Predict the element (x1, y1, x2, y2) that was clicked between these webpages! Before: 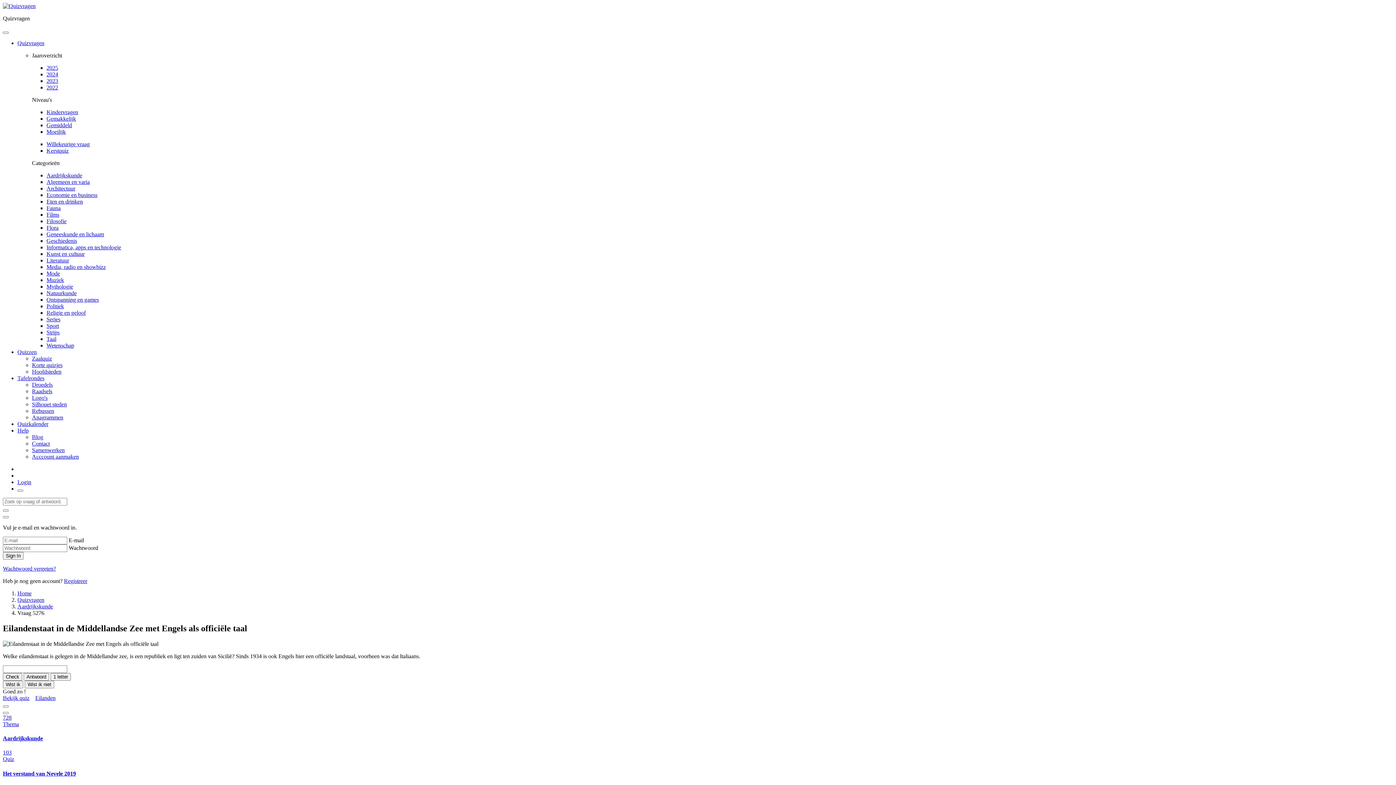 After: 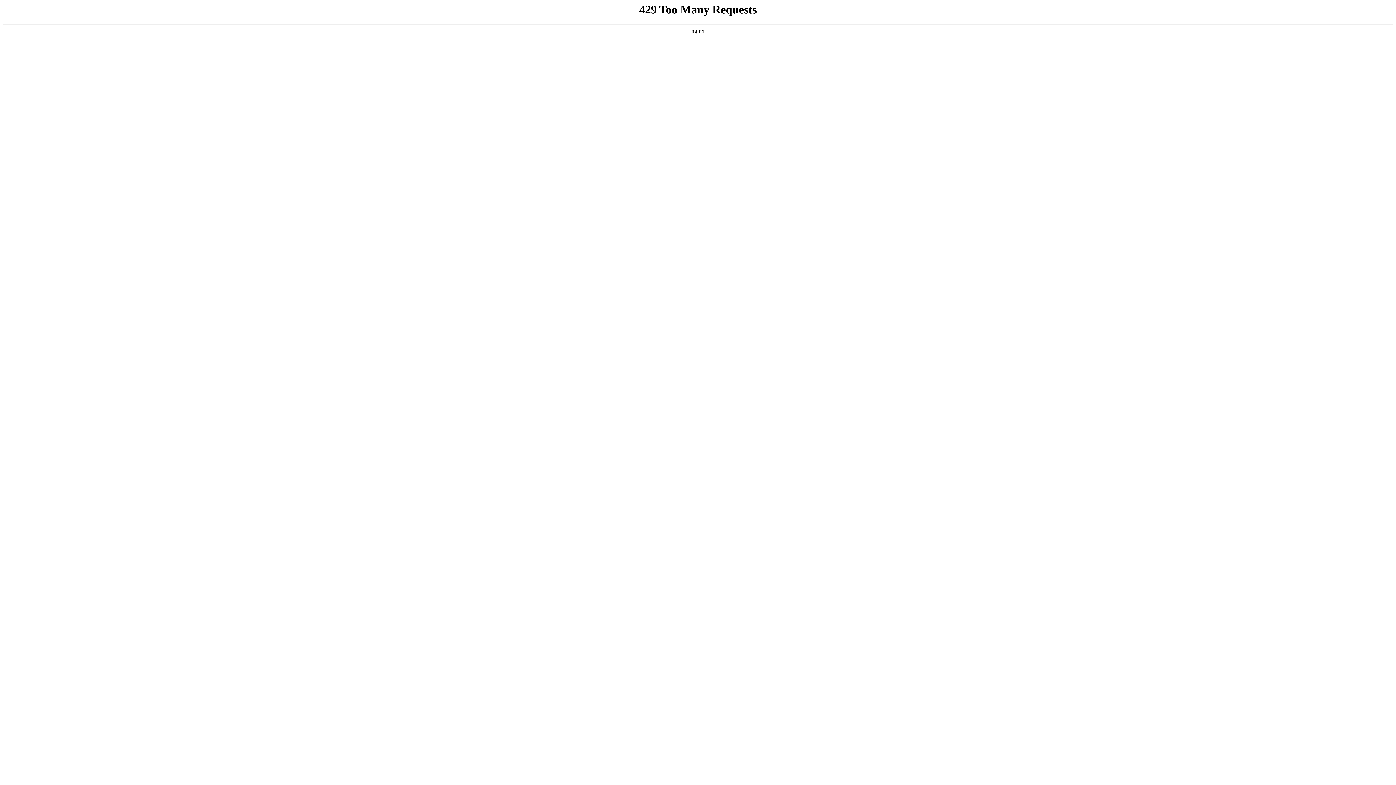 Action: bbox: (32, 355, 52, 361) label: Zaalquiz